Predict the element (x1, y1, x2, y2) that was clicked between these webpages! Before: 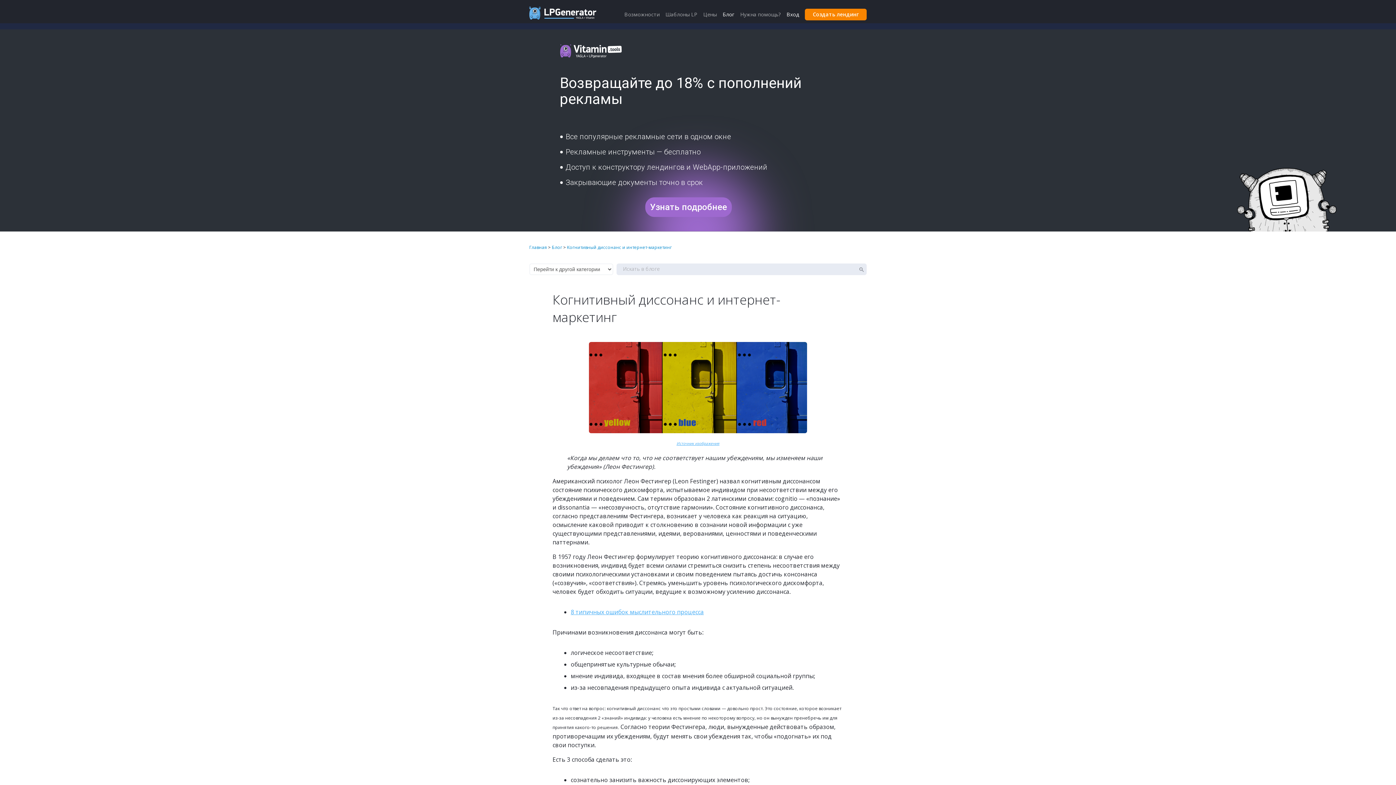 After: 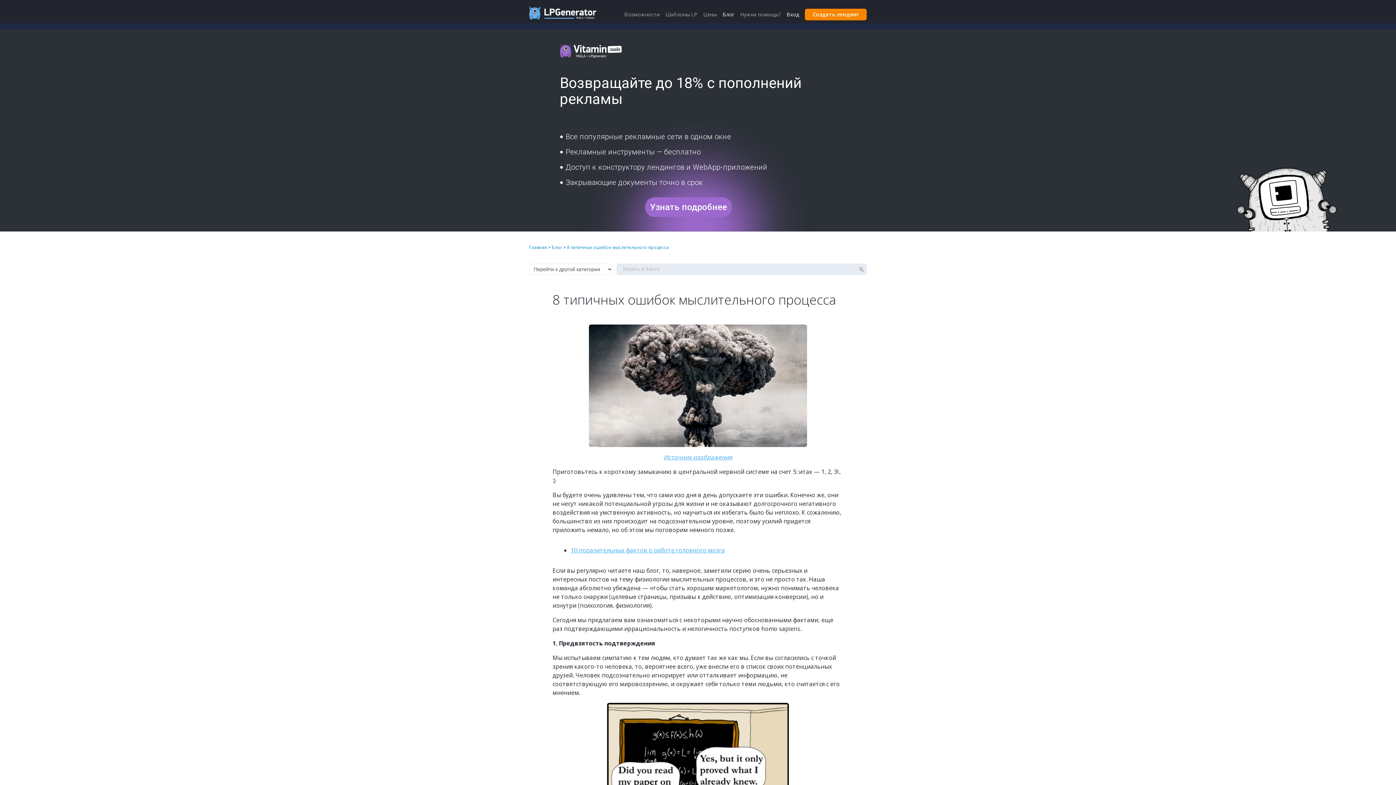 Action: bbox: (570, 608, 704, 616) label: 8 типичных ошибок мыслительного процесса